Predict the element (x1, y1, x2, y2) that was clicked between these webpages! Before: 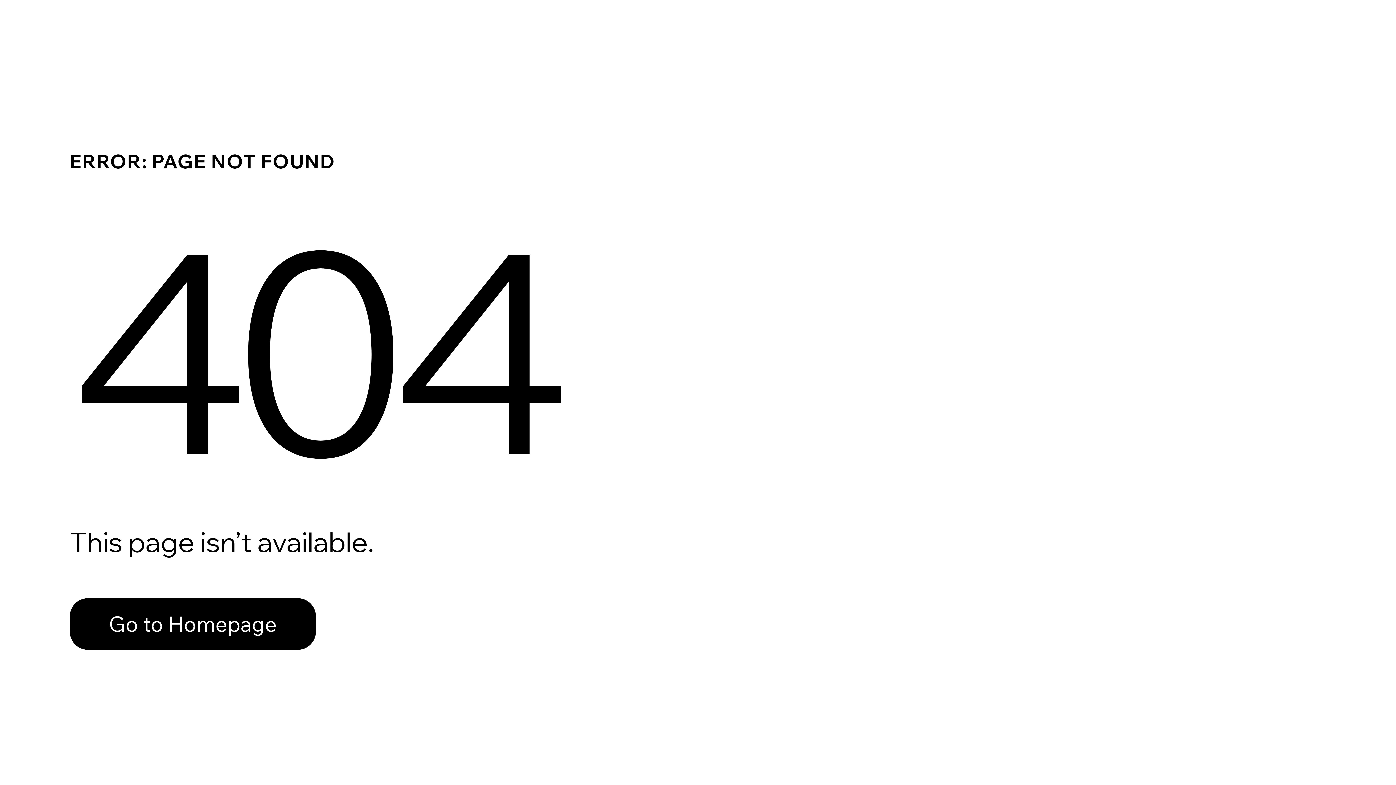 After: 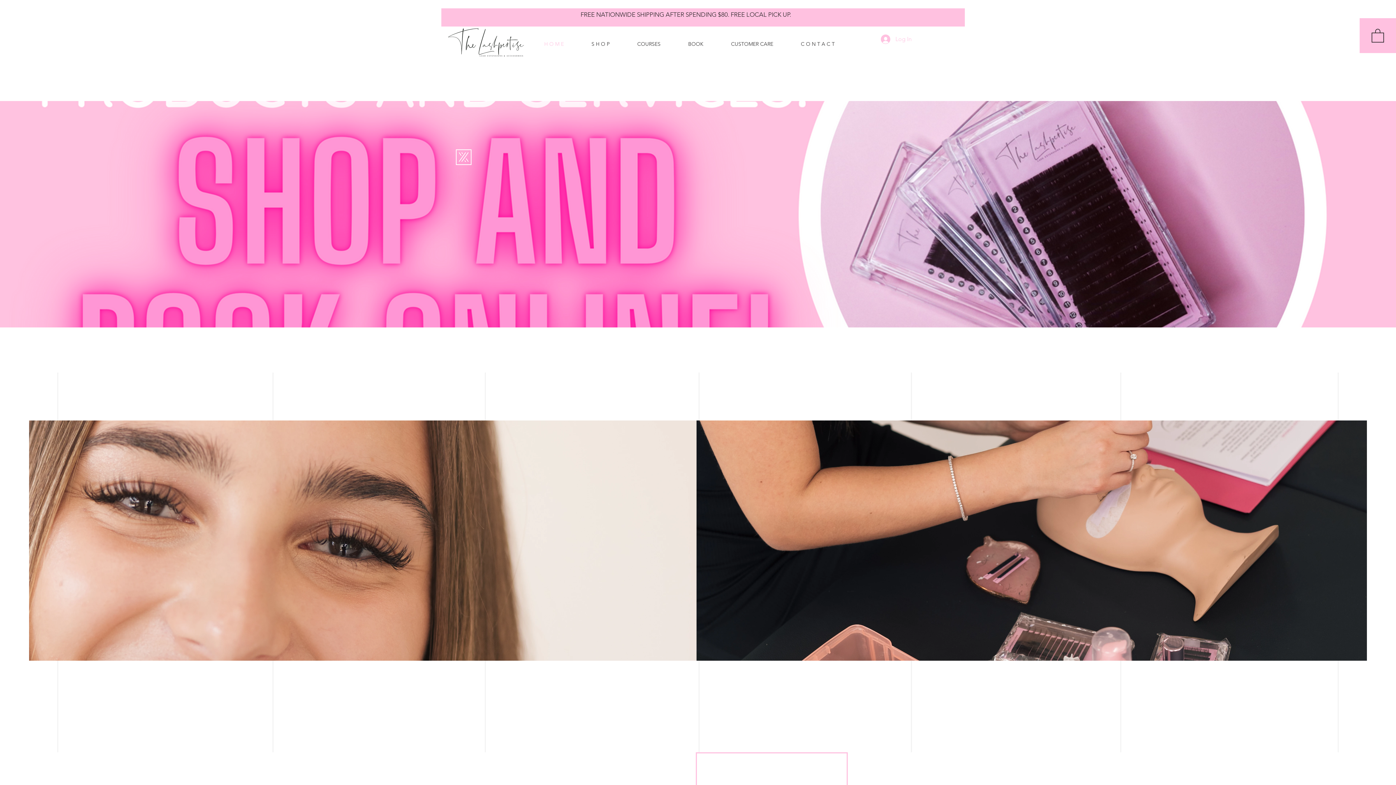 Action: label: Go to Homepage bbox: (69, 598, 316, 650)